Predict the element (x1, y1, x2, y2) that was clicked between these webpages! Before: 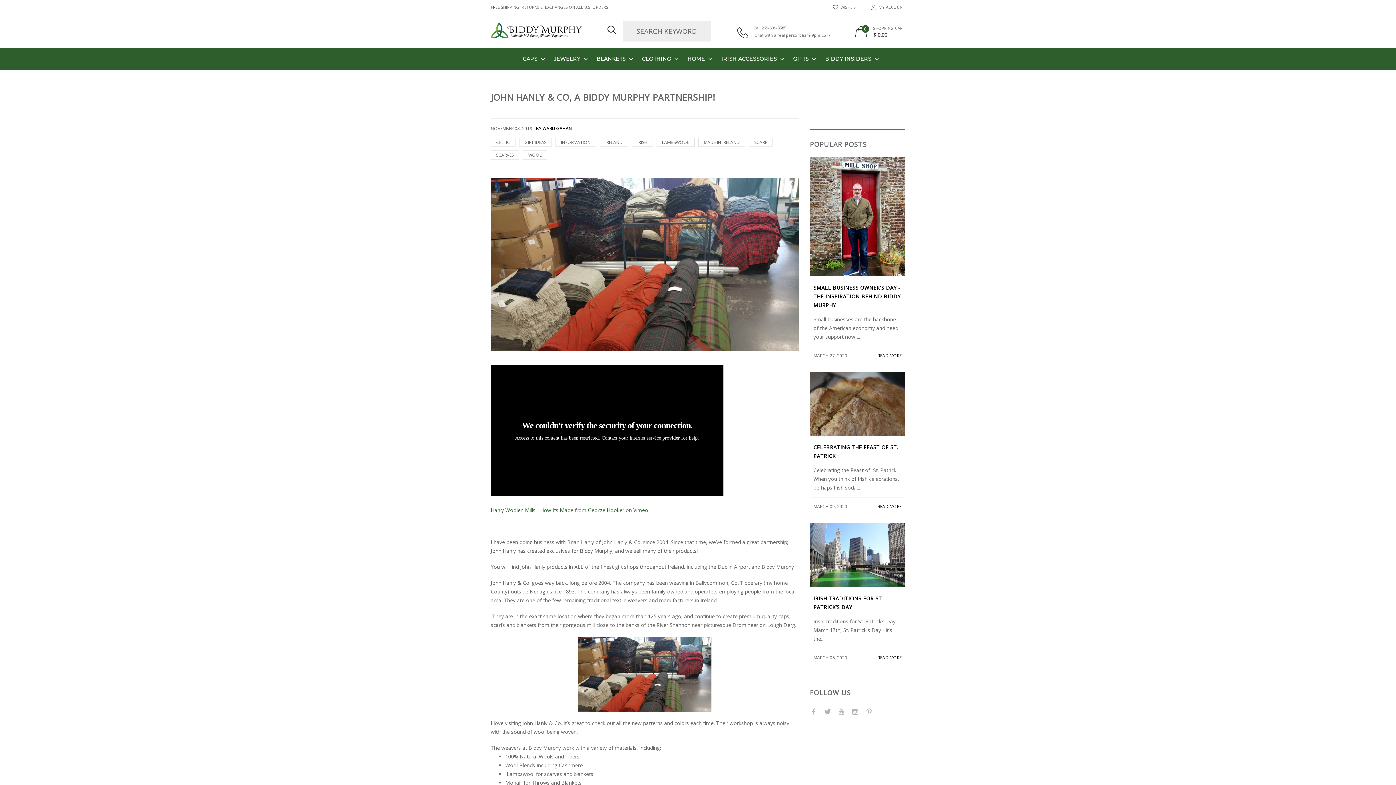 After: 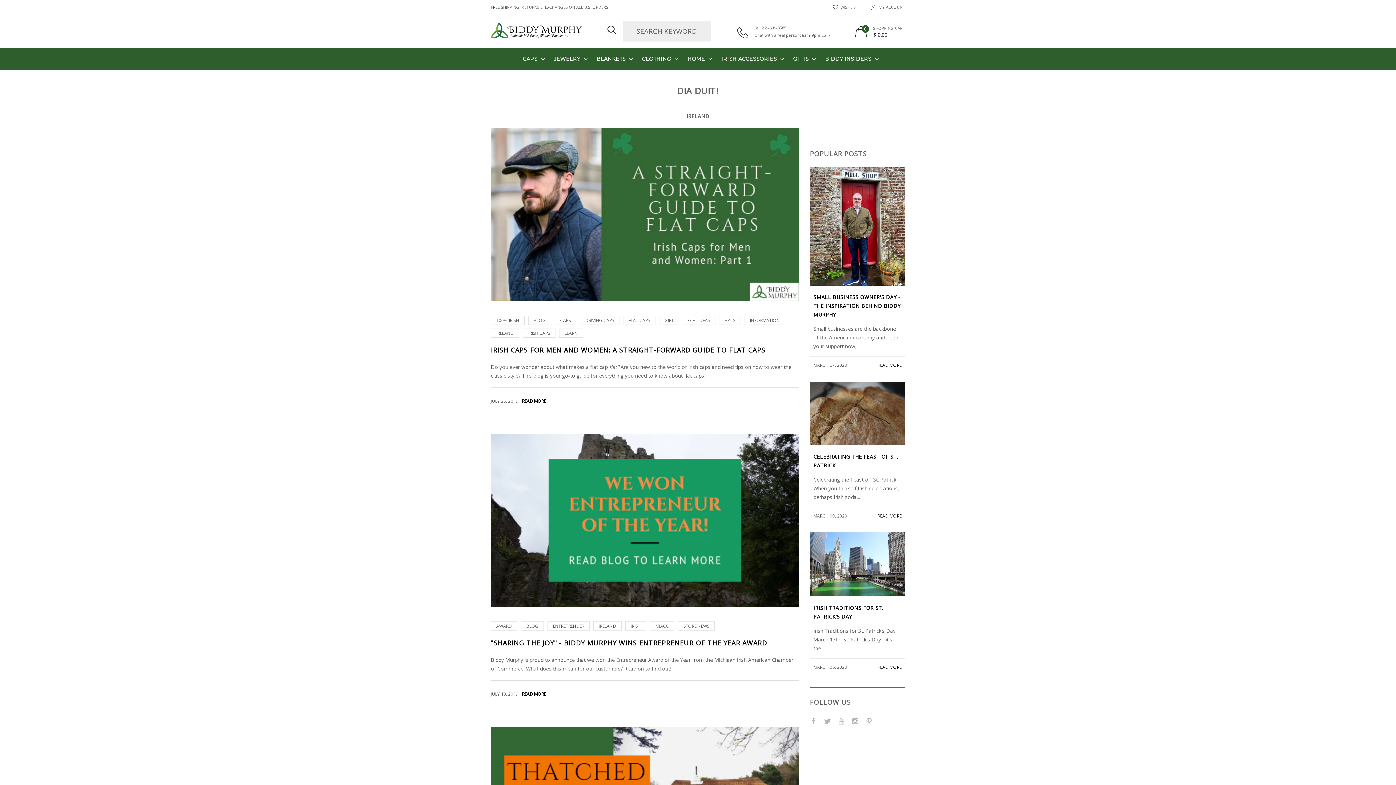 Action: bbox: (600, 137, 628, 146) label: IRELAND